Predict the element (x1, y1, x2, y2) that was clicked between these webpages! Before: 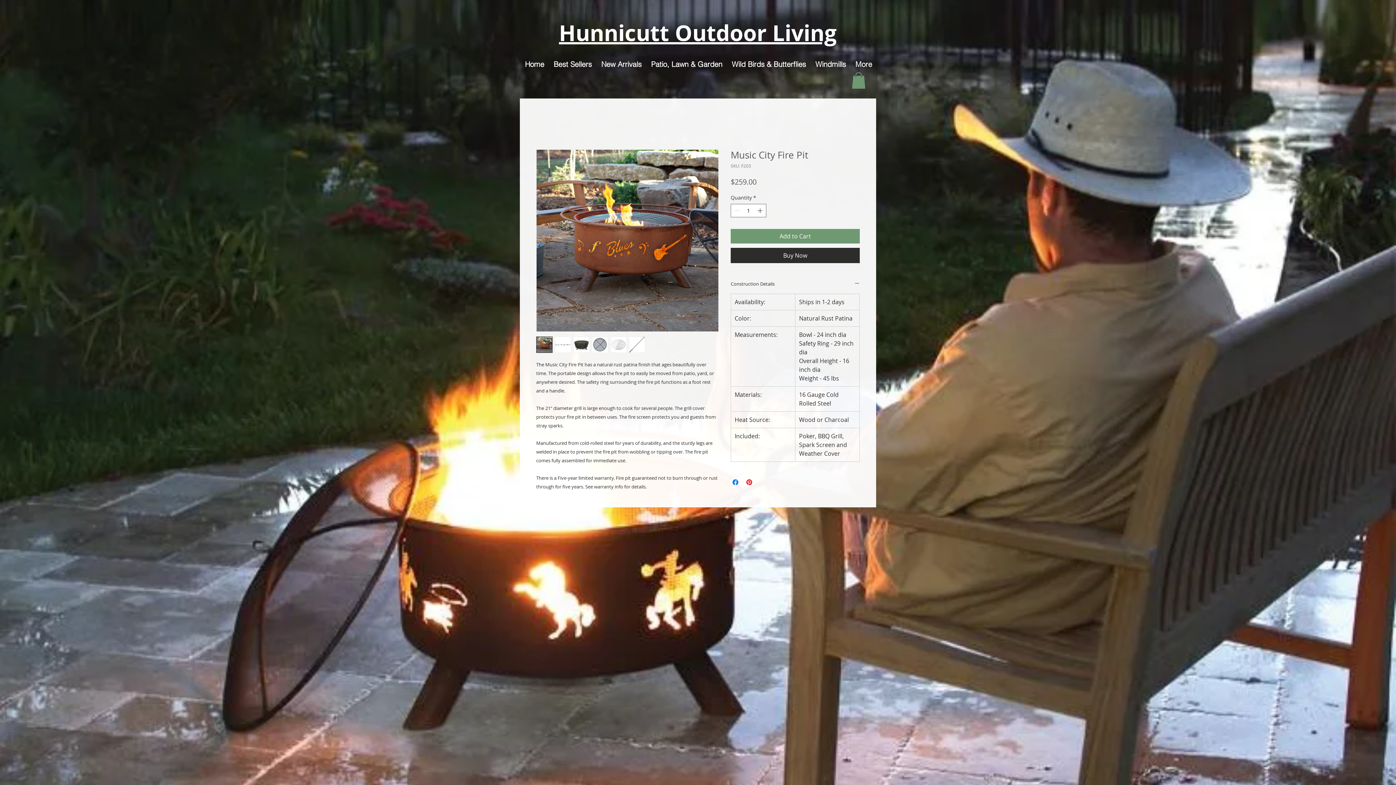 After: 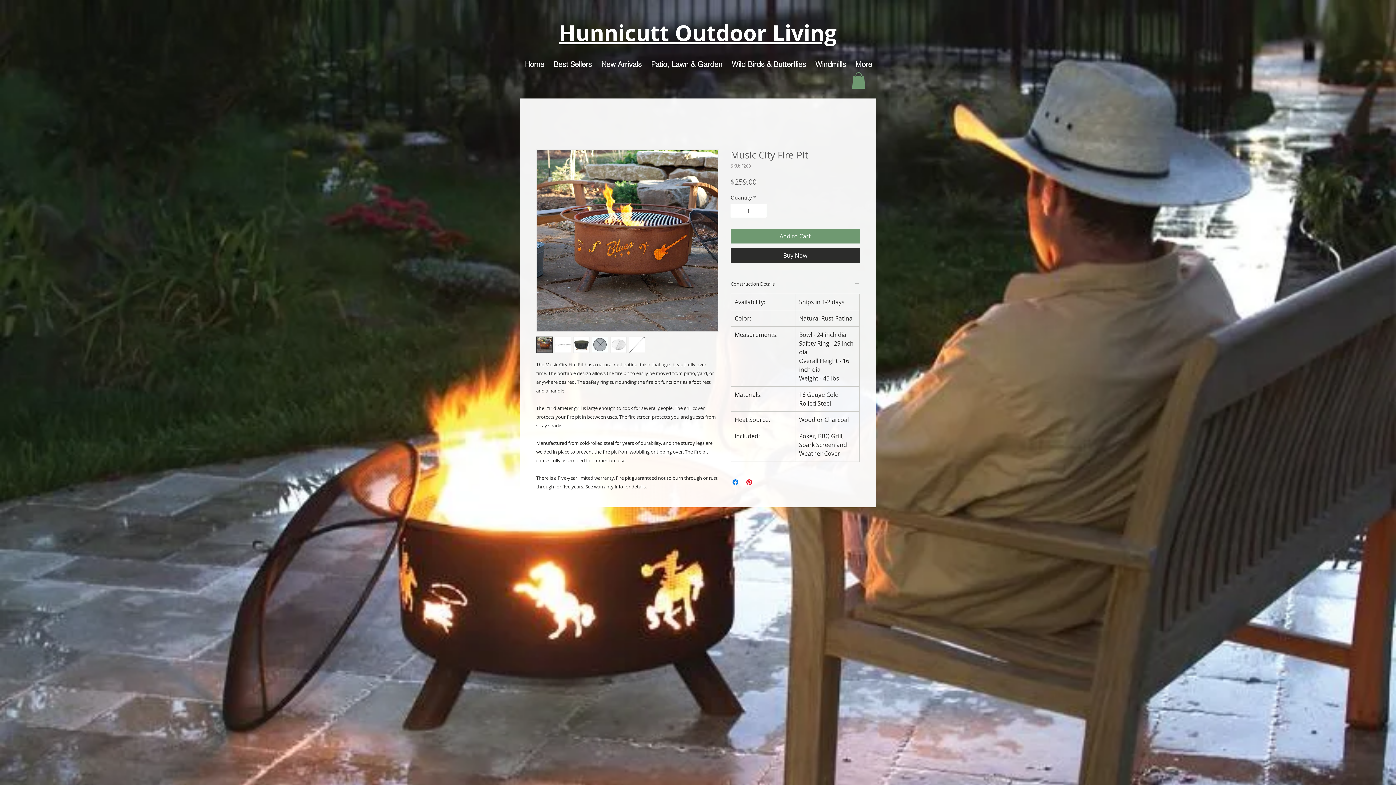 Action: bbox: (573, 336, 589, 353)